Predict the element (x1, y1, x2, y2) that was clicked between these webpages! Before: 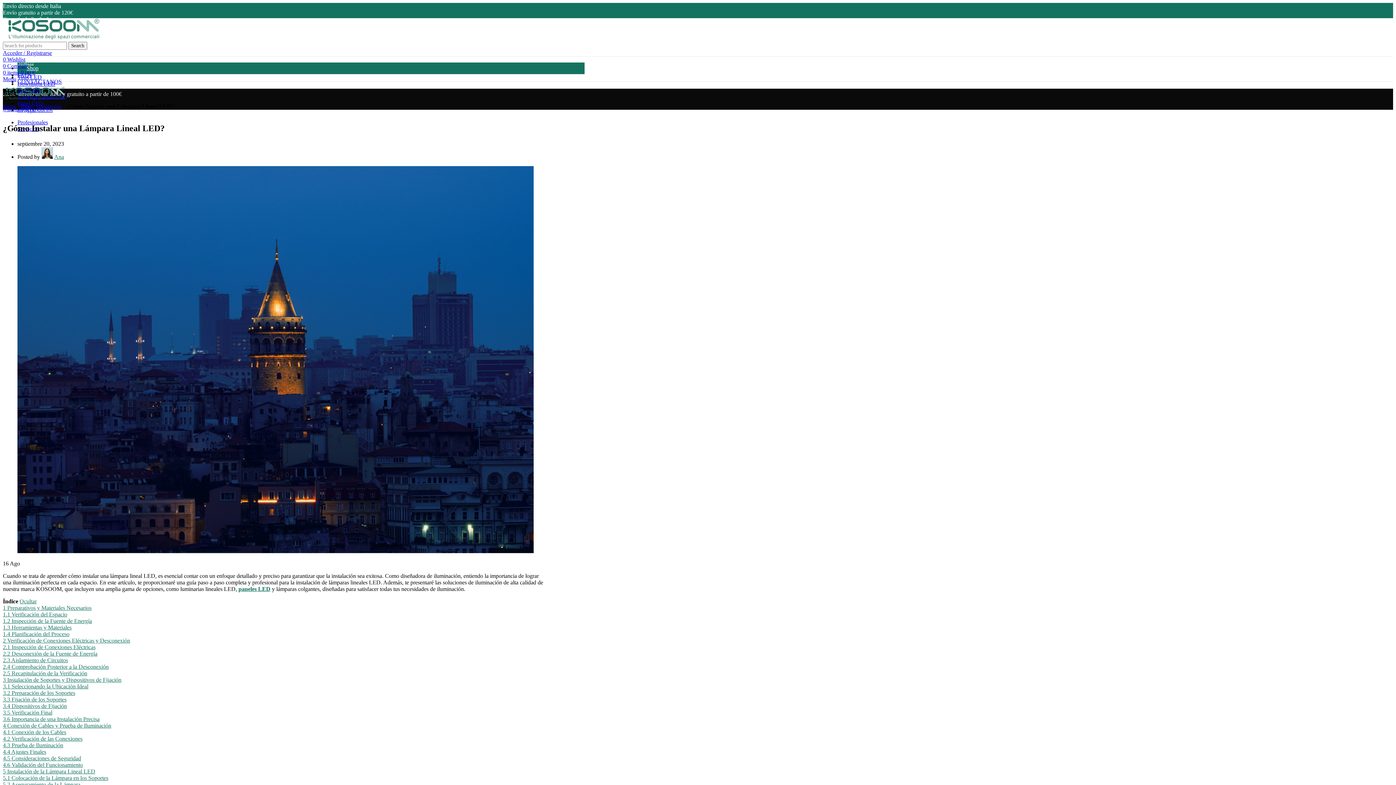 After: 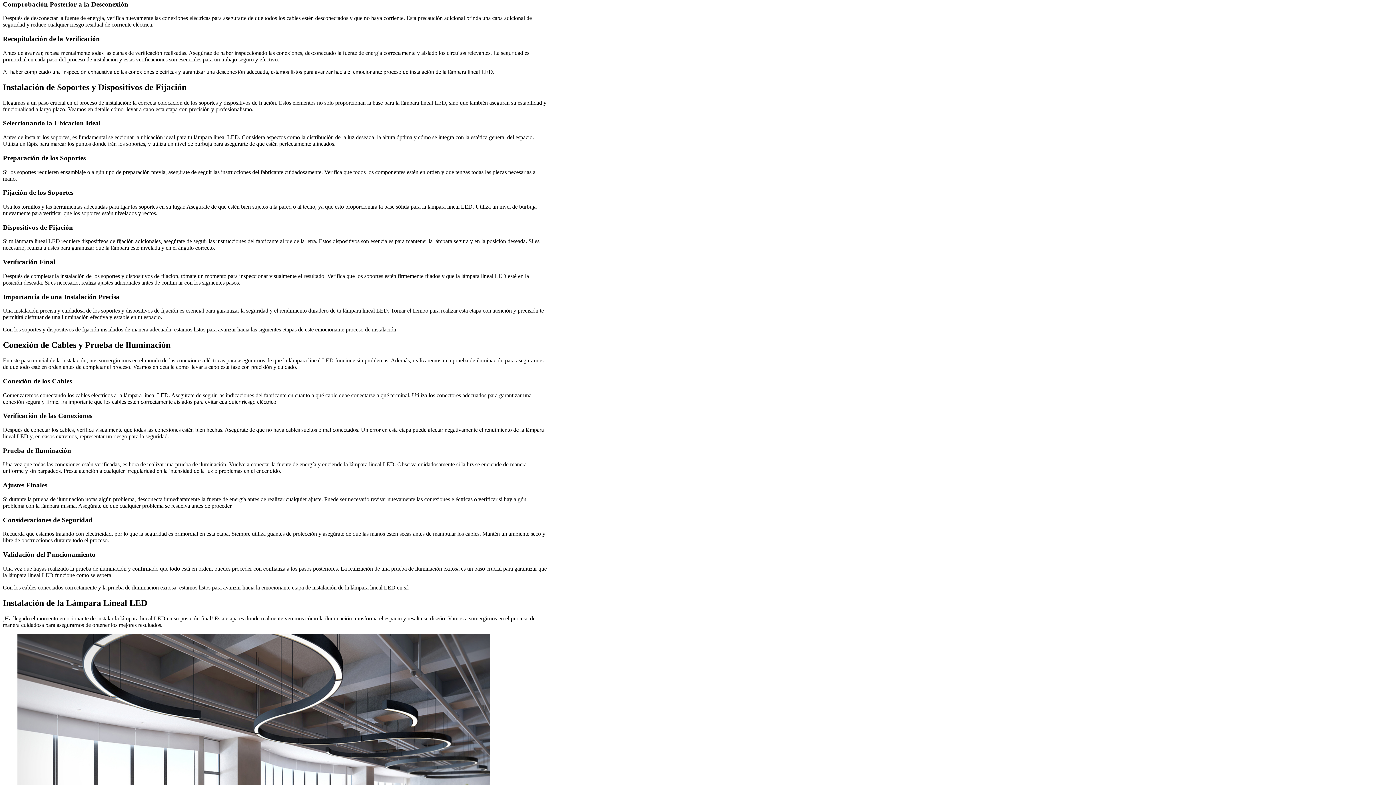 Action: label: 2.4 Comprobación Posterior a la Desconexión bbox: (2, 664, 108, 670)